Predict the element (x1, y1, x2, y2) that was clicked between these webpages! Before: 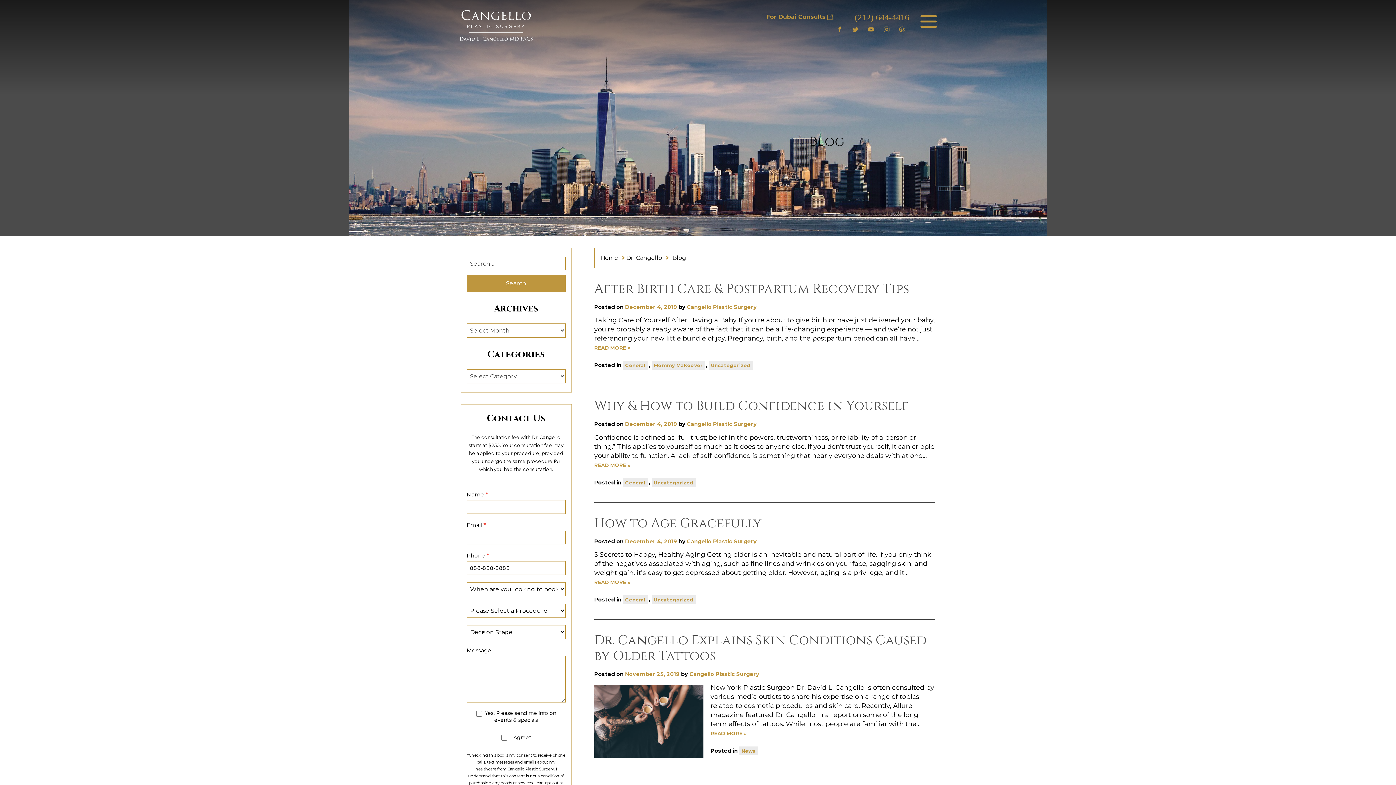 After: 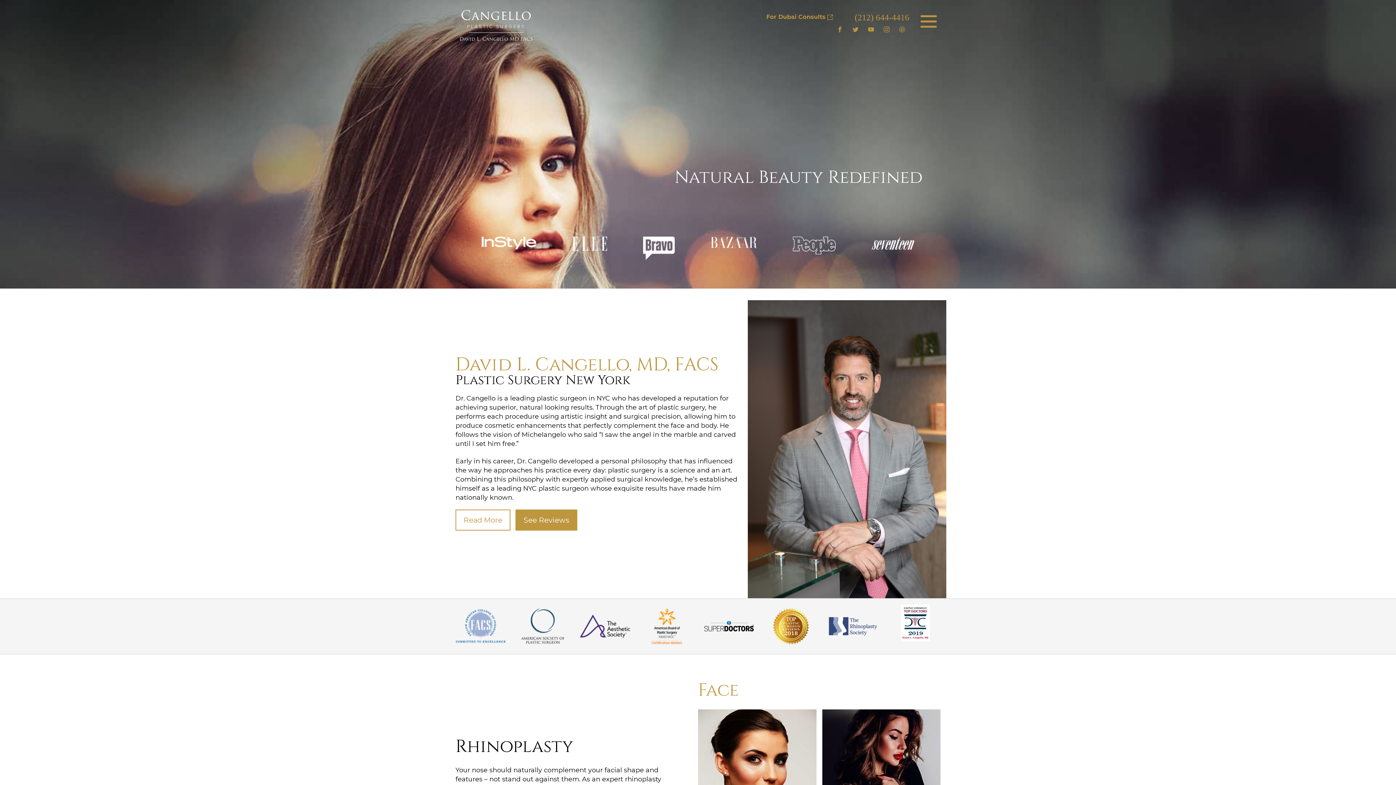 Action: label: Cangello Plastic Surgery bbox: (687, 538, 756, 545)